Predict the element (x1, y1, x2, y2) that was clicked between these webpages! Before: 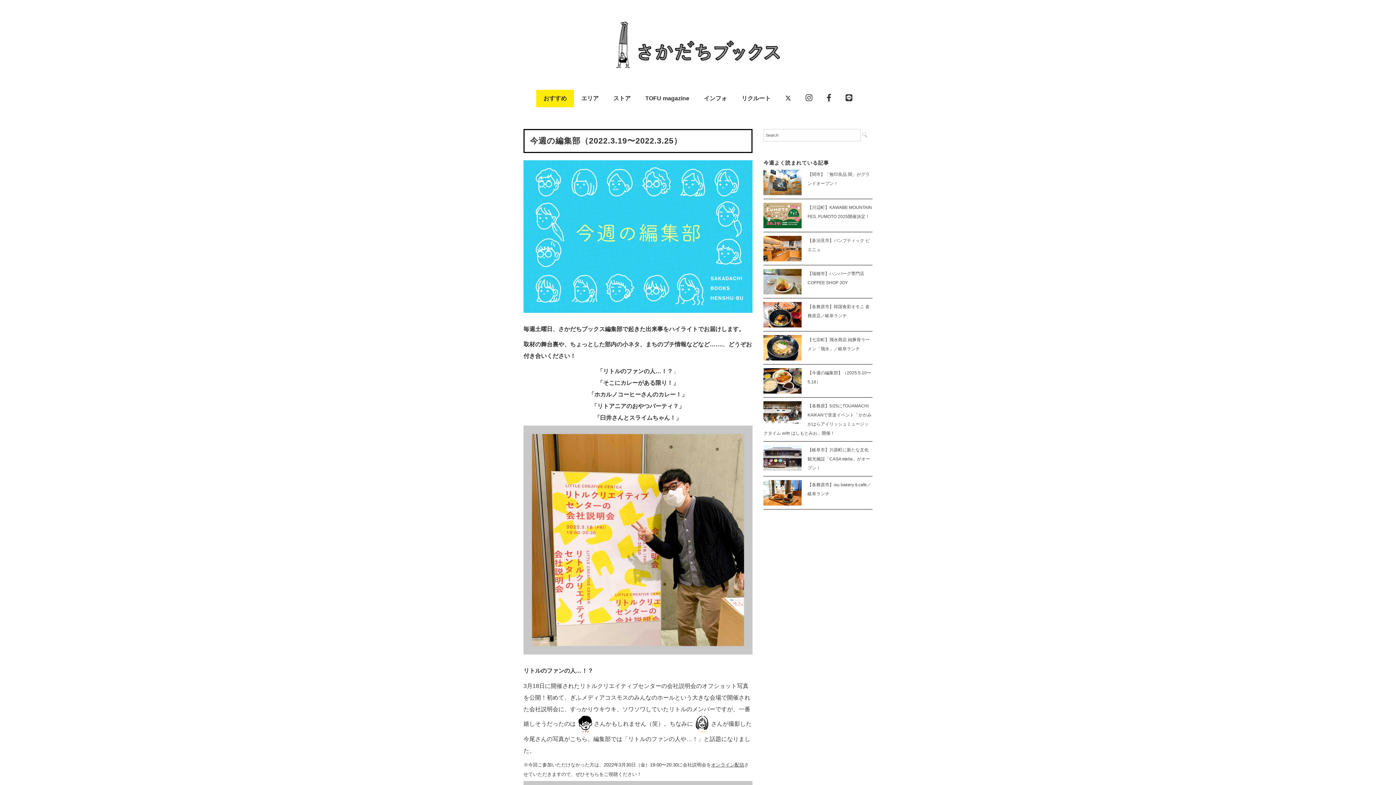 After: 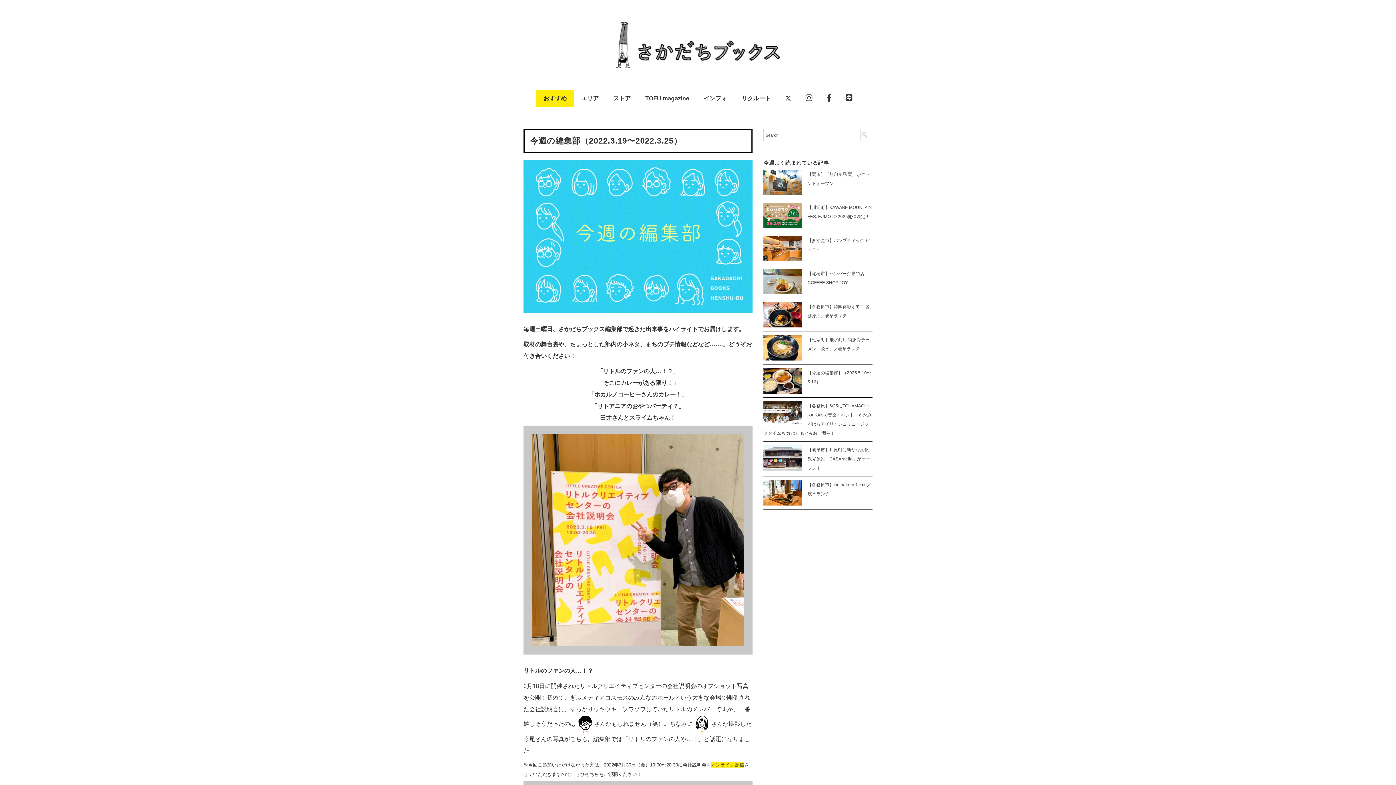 Action: label: オンライン配信 bbox: (711, 762, 744, 767)